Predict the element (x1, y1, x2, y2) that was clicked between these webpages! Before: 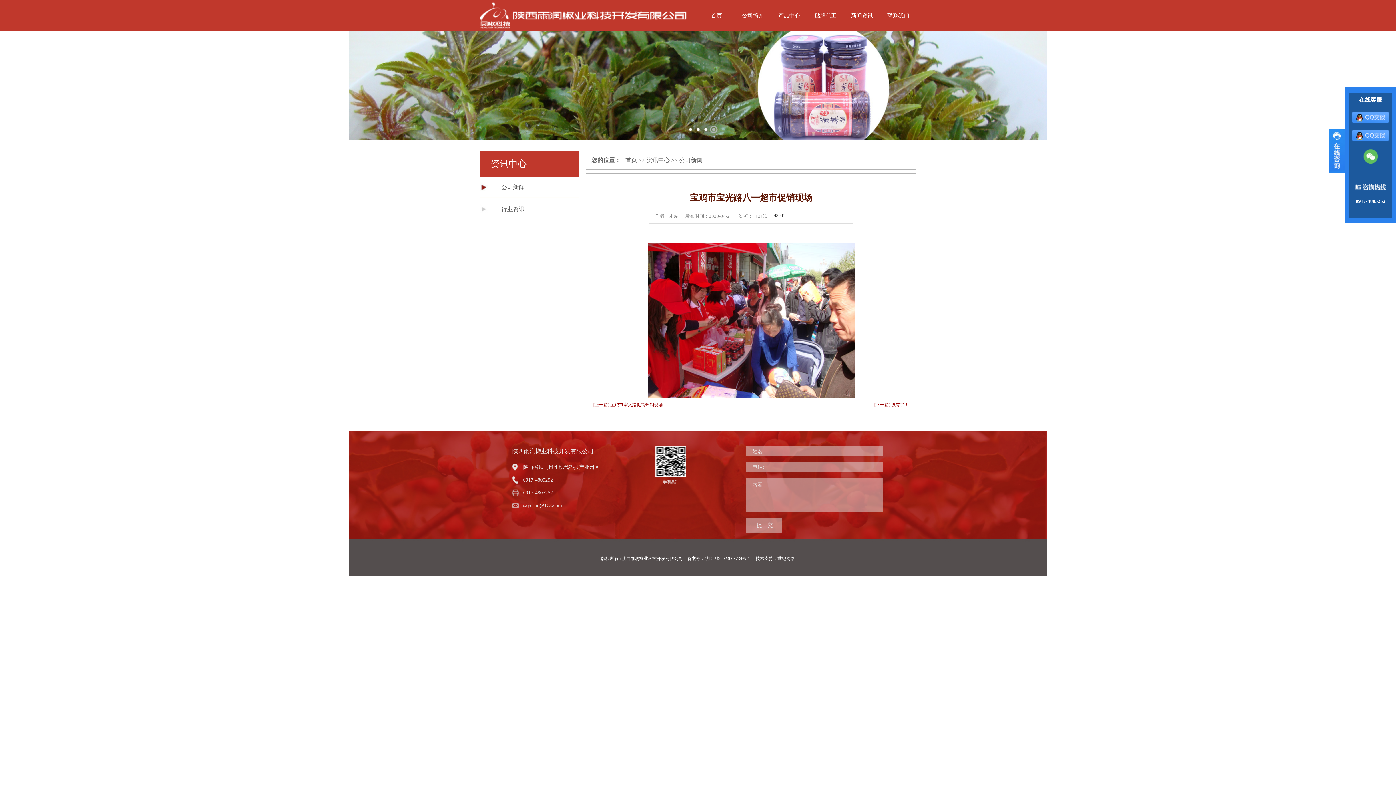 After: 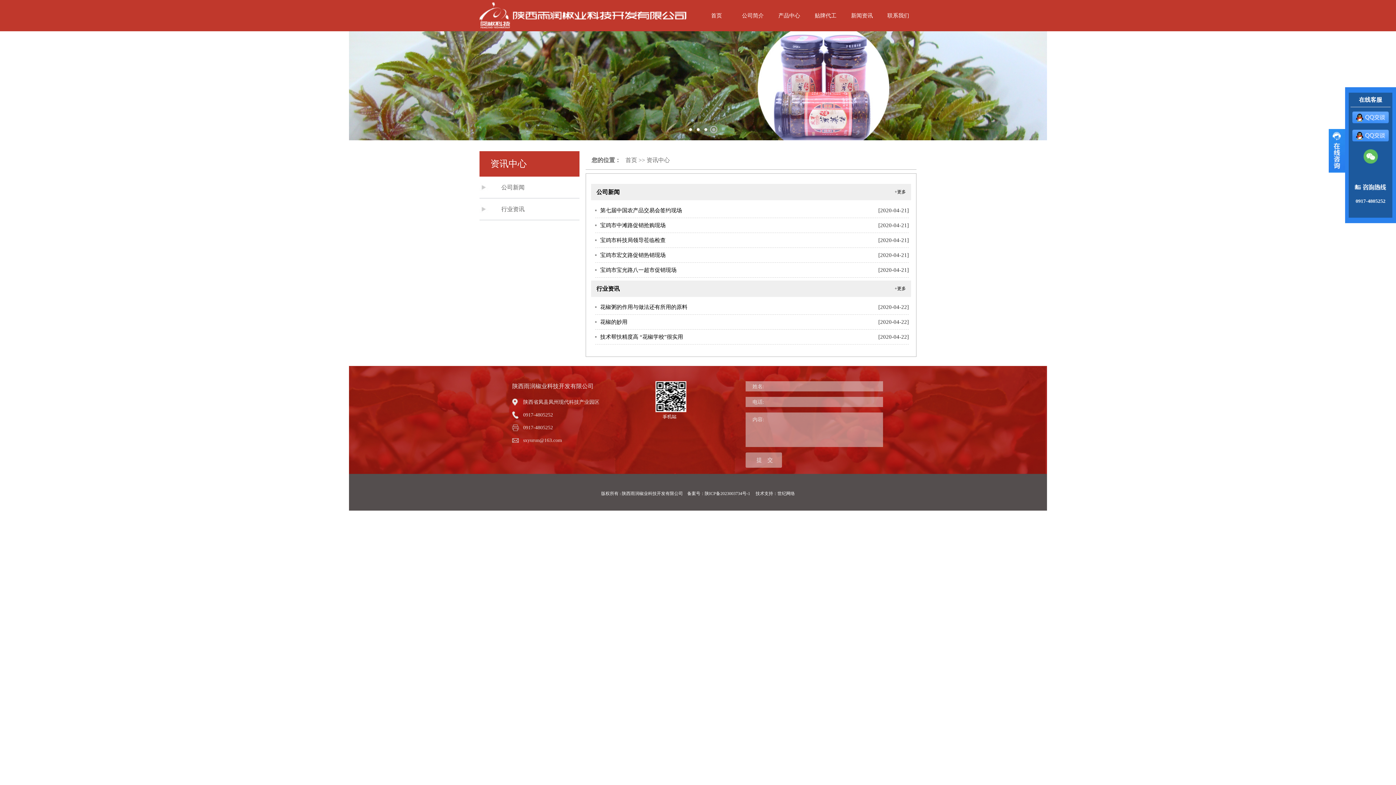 Action: bbox: (646, 157, 670, 163) label: 资讯中心